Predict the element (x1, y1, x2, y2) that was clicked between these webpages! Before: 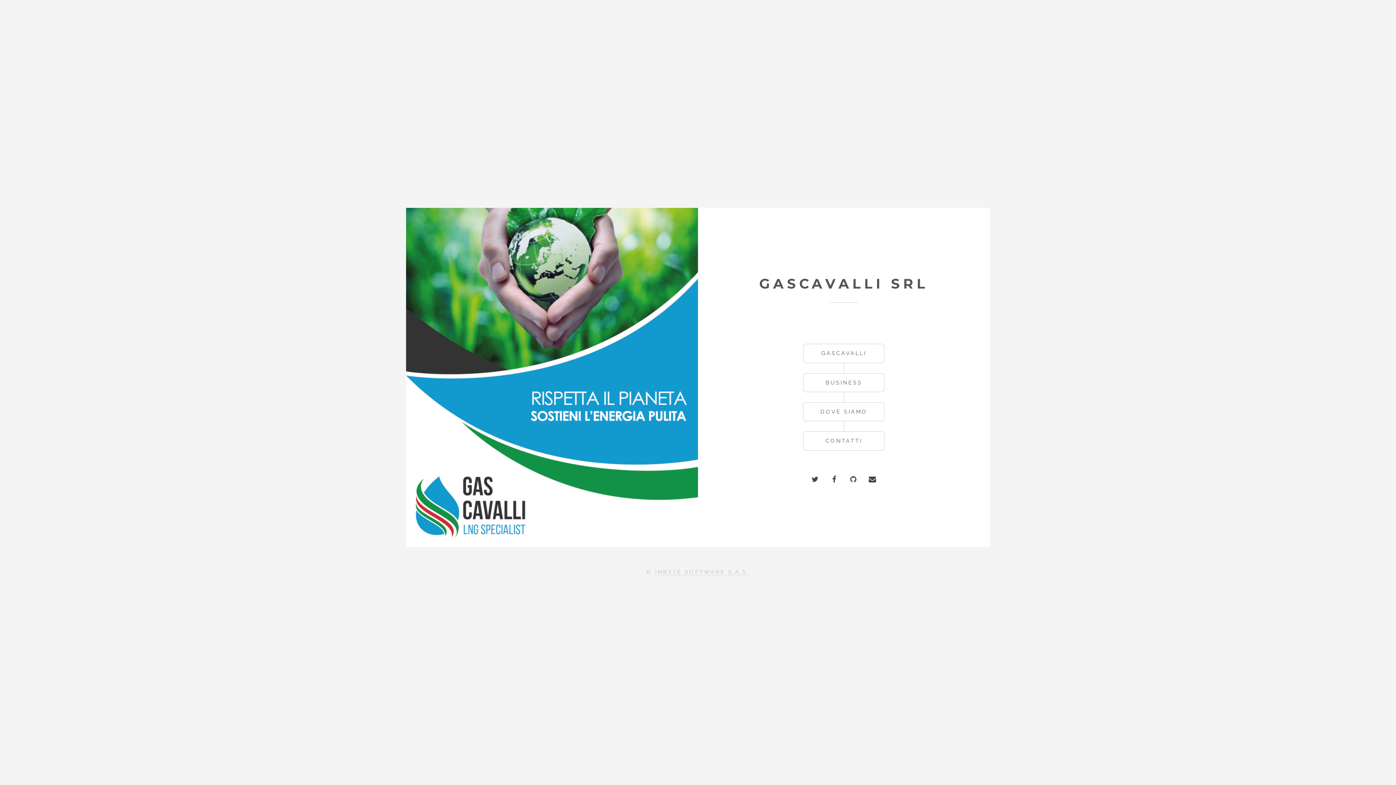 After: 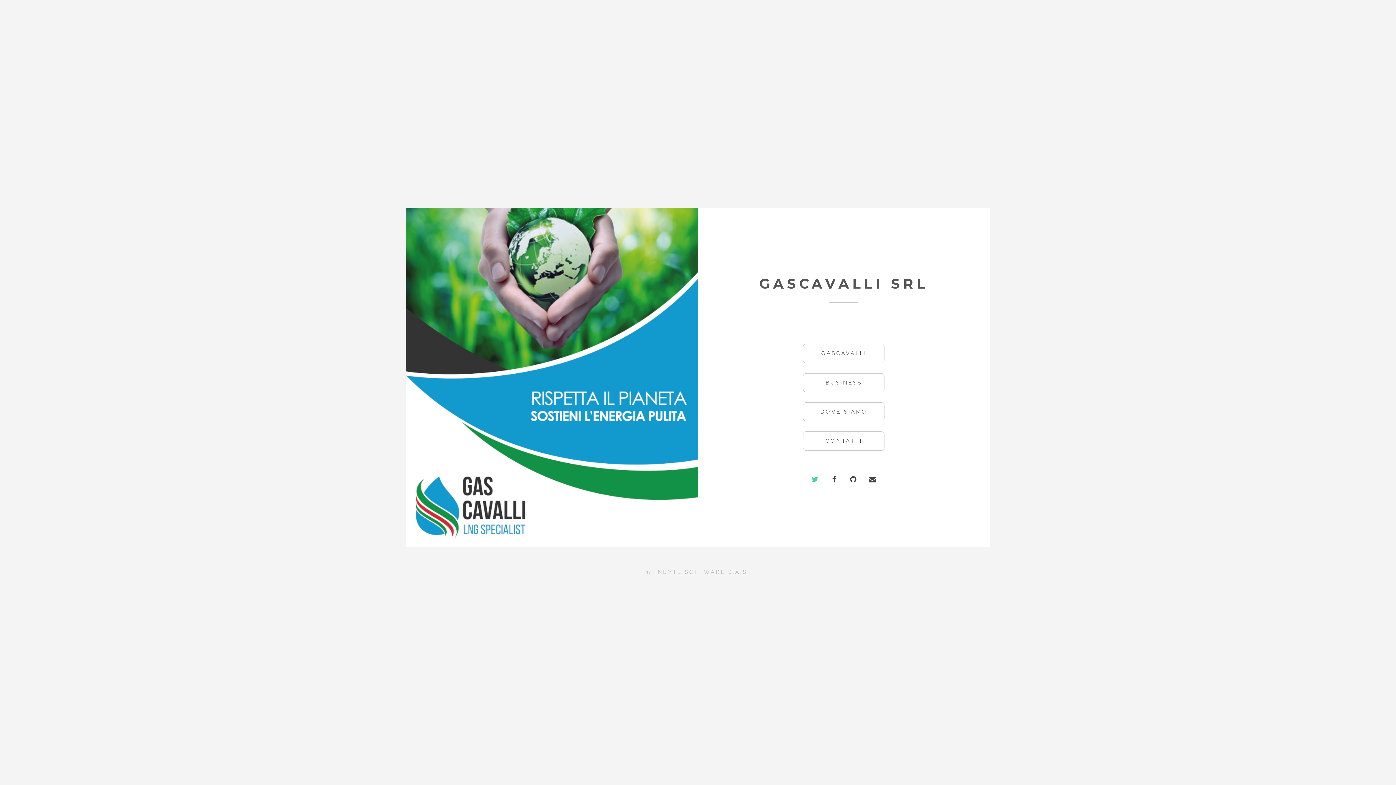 Action: bbox: (806, 471, 823, 488)